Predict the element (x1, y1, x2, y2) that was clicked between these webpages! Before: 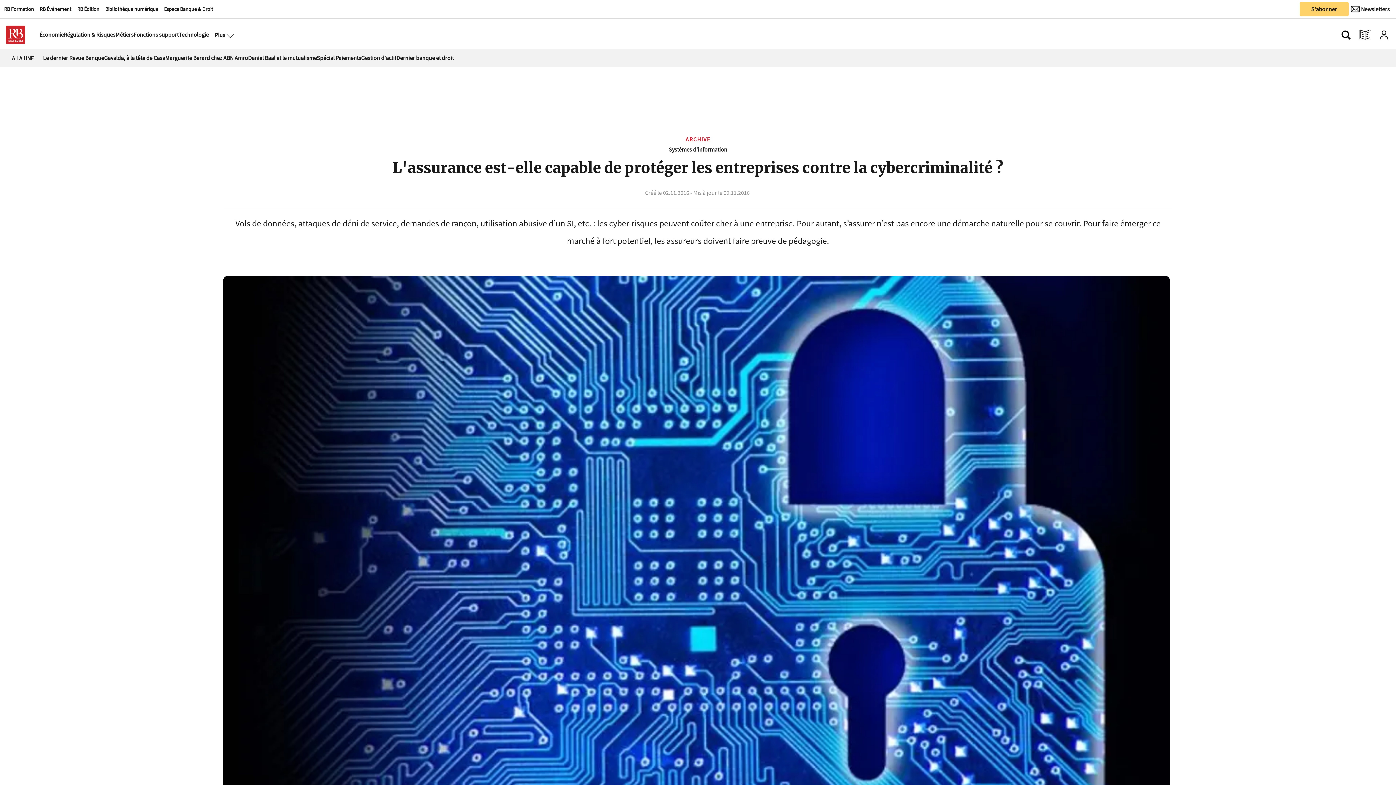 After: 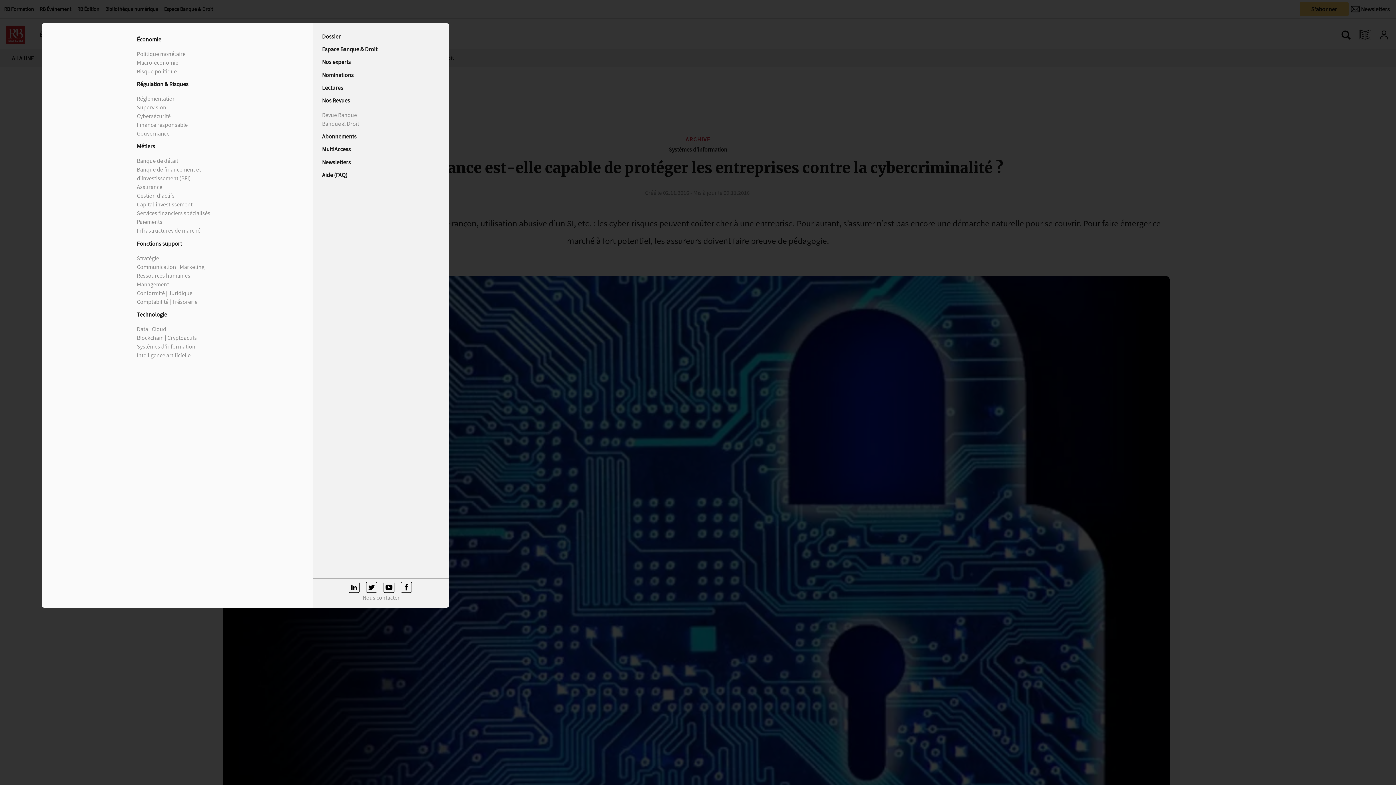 Action: label: Ouvre le menu plus bbox: (214, 23, 243, 46)